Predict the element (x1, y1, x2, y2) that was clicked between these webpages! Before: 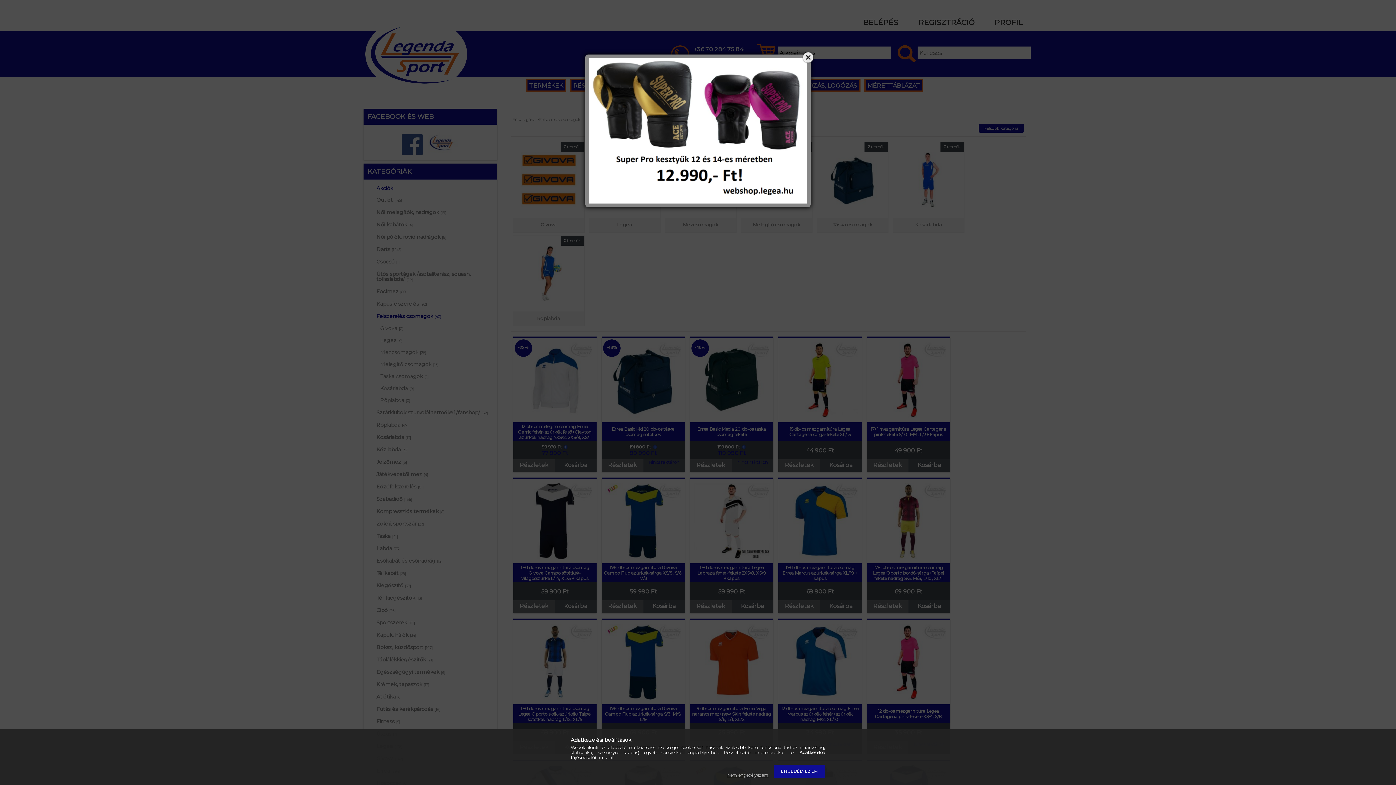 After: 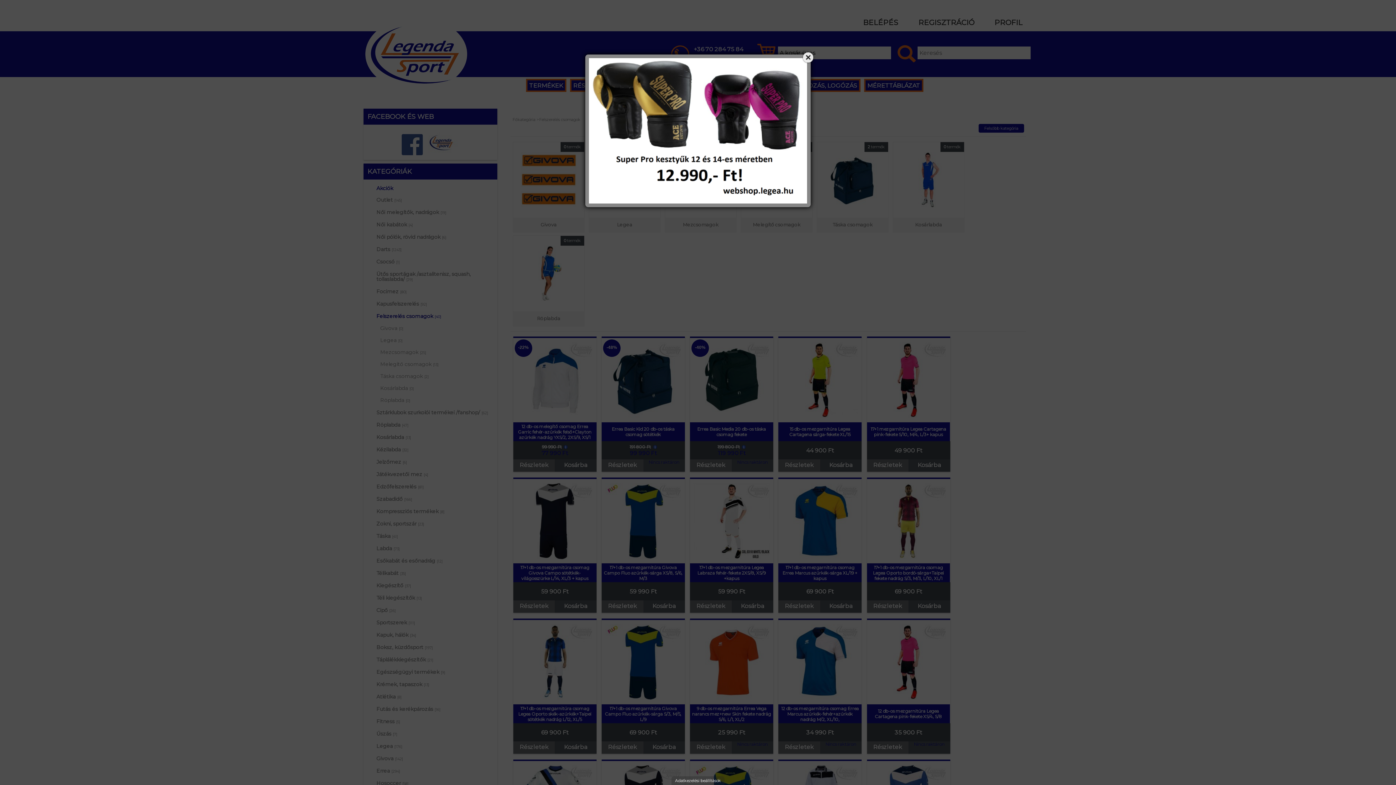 Action: label: Nem engedélyezem bbox: (723, 772, 772, 778)